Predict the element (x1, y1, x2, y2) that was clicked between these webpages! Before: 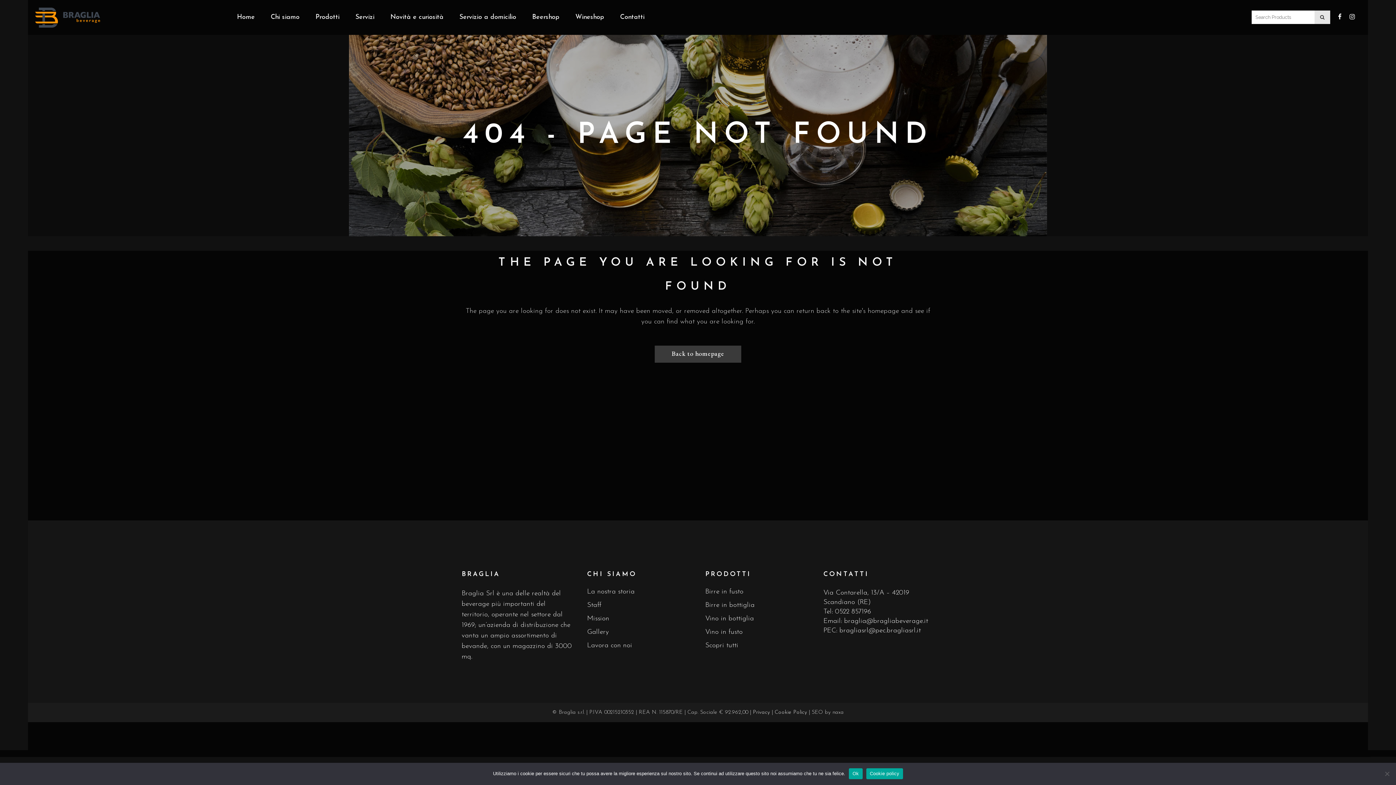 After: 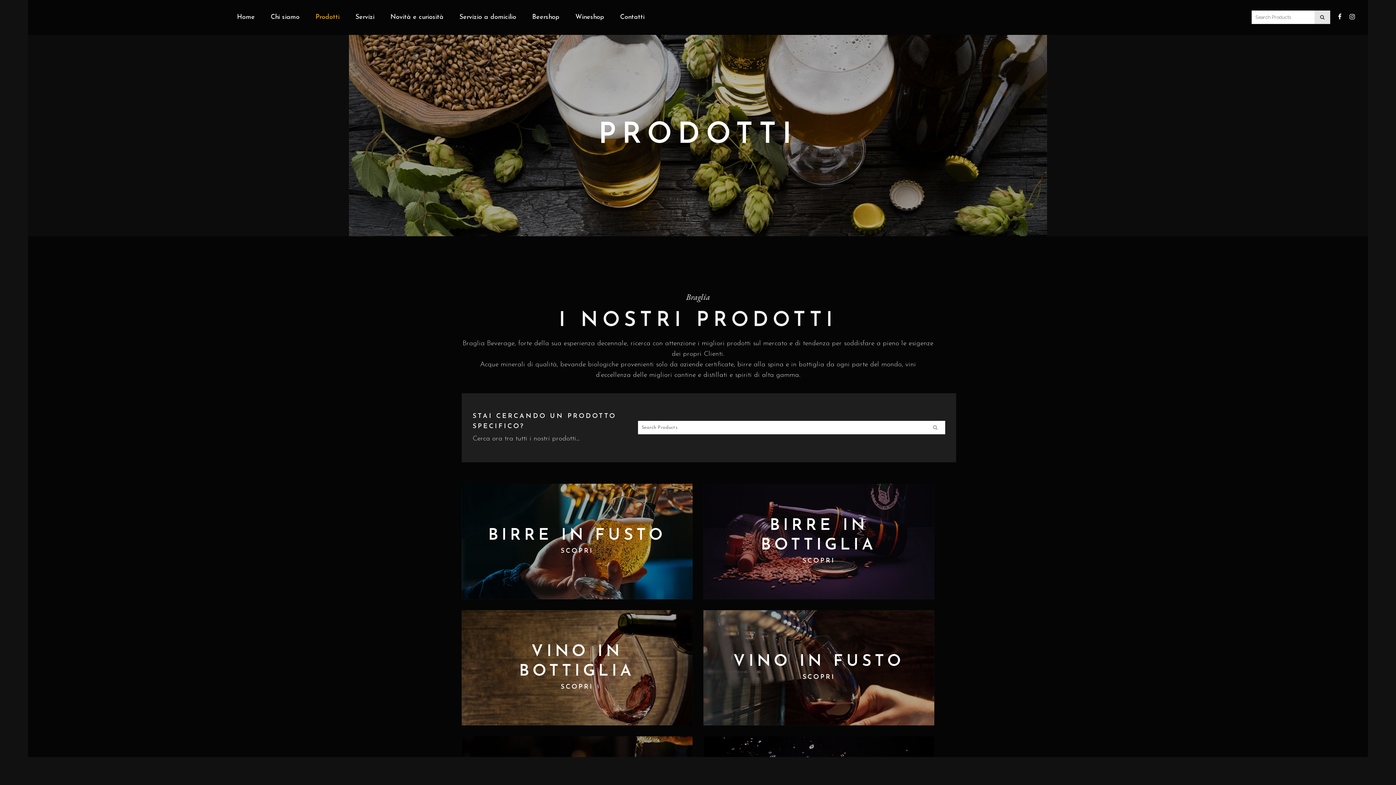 Action: bbox: (705, 642, 814, 649) label: Scopri tutti